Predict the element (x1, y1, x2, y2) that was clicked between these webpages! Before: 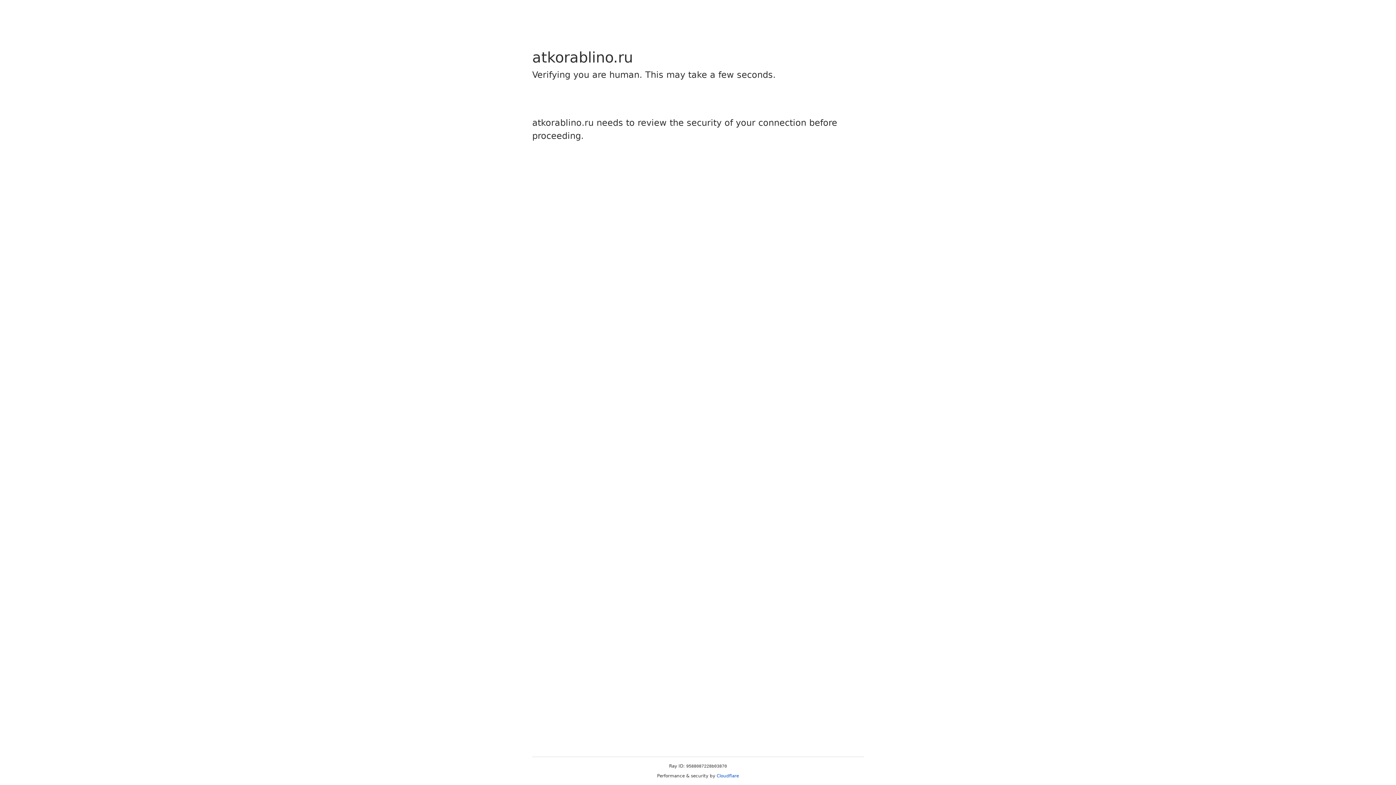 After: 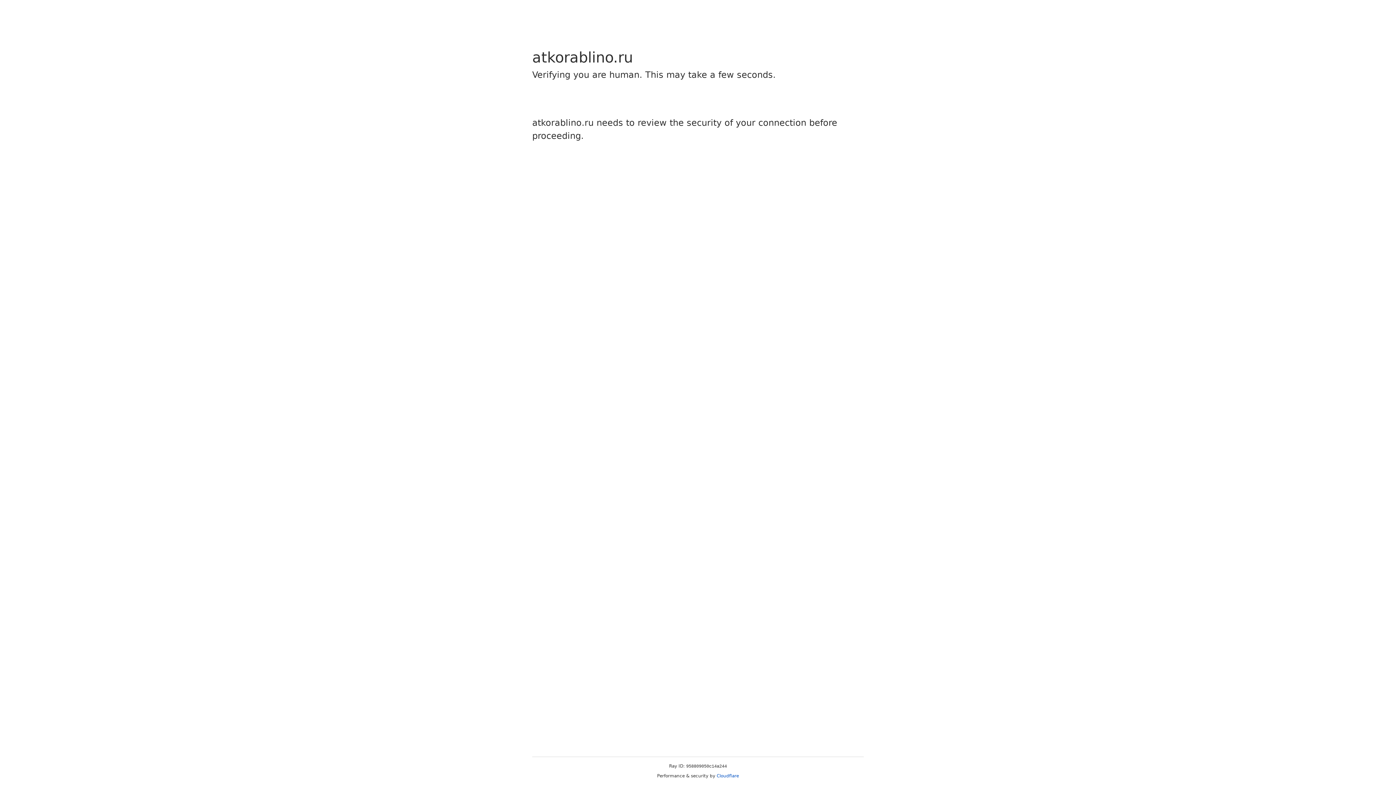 Action: bbox: (716, 773, 739, 778) label: Cloudflare